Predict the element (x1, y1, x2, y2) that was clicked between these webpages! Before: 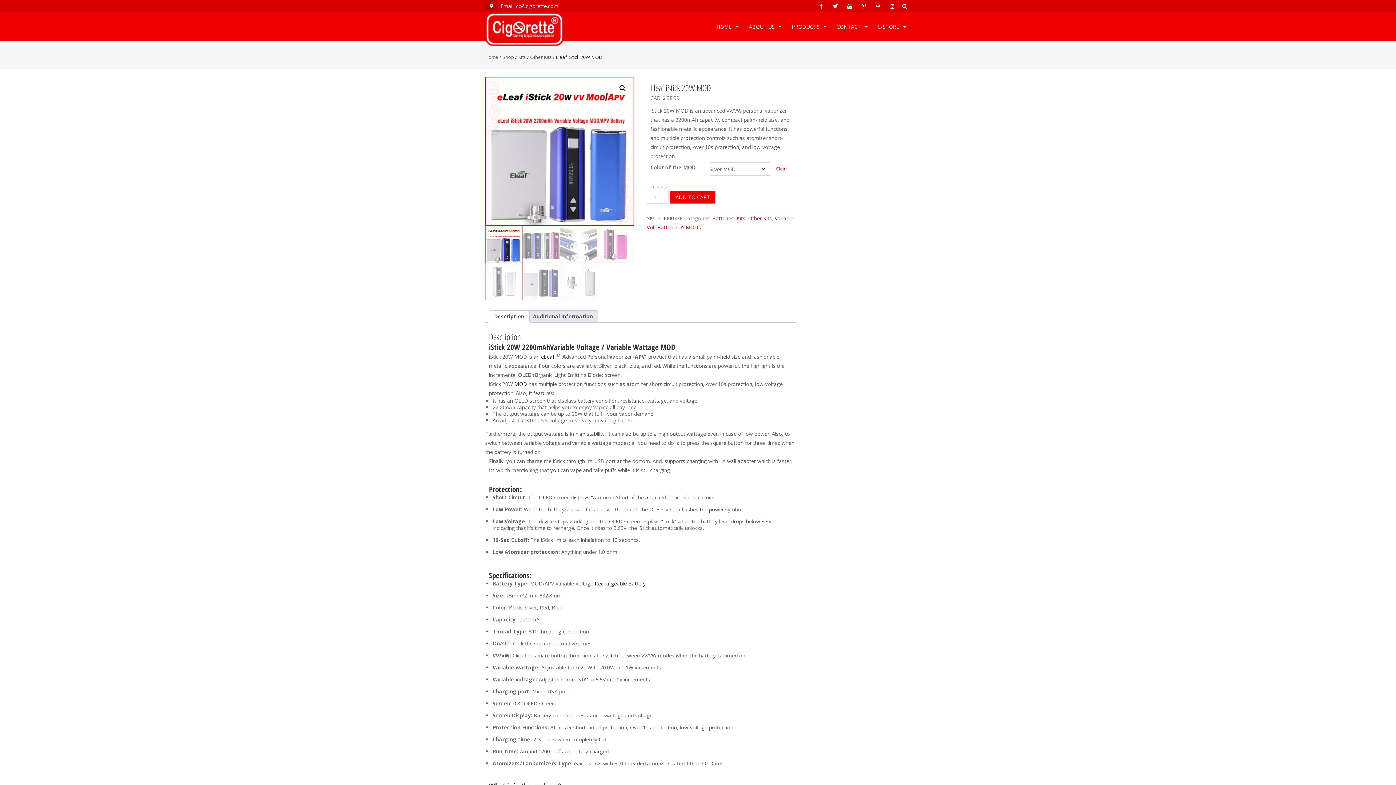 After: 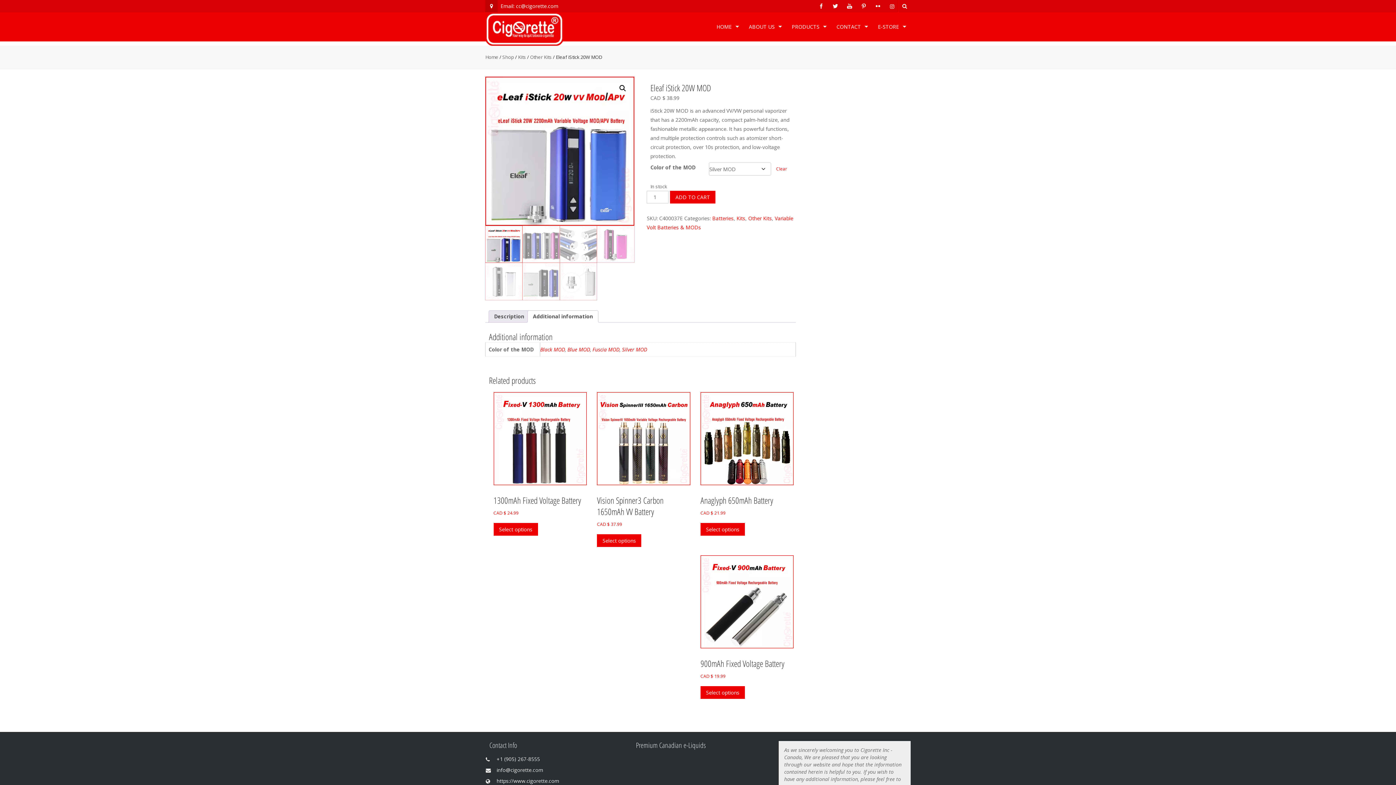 Action: bbox: (533, 310, 593, 322) label: Additional information